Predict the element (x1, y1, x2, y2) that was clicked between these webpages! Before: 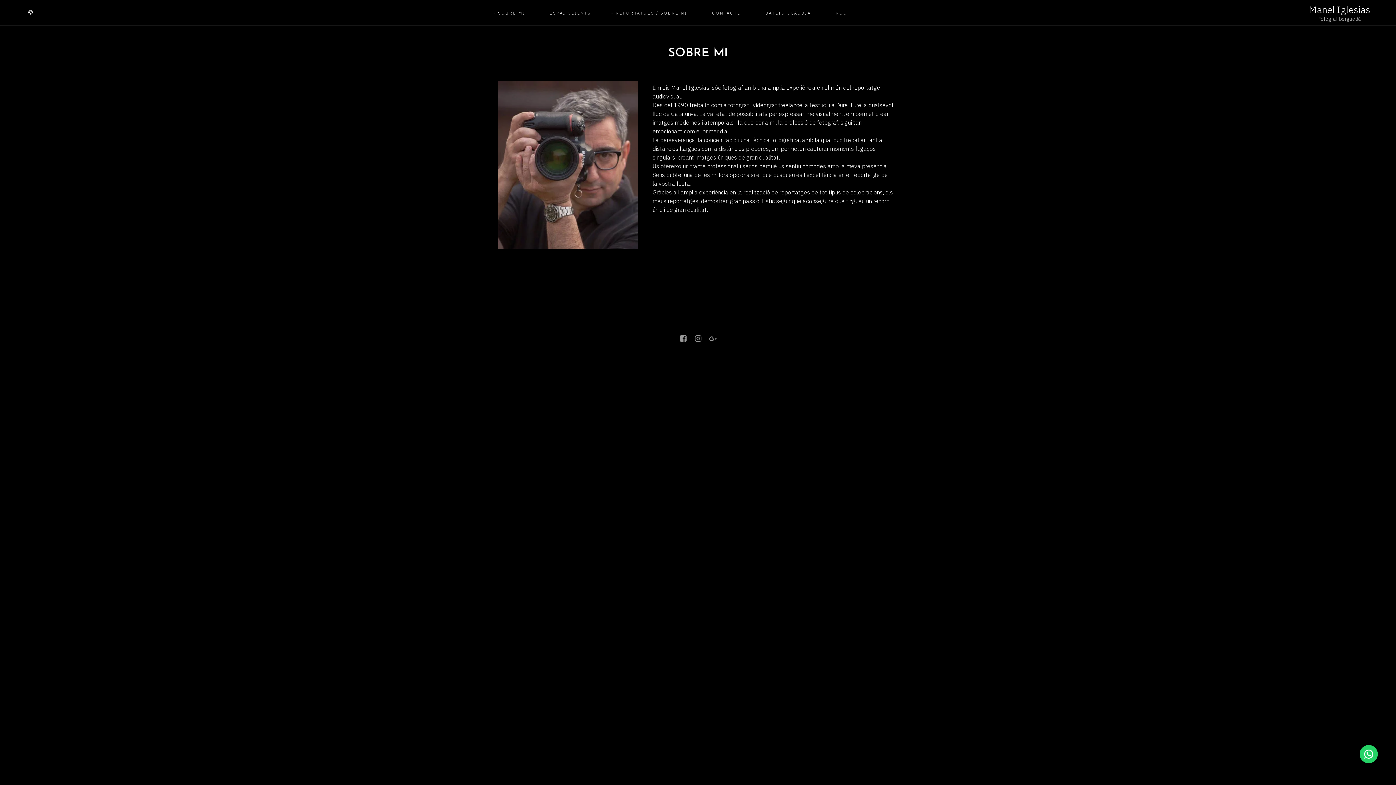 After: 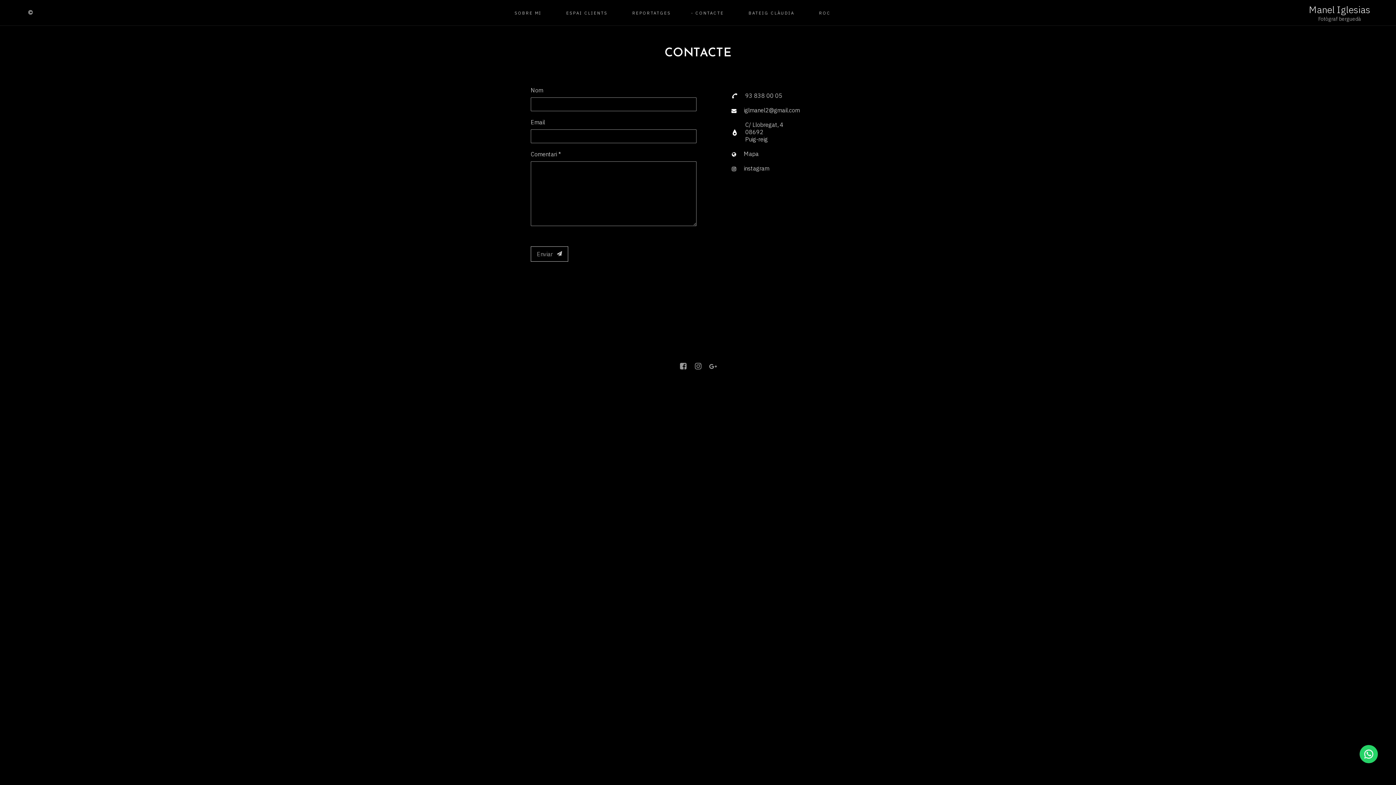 Action: label: CONTACTE bbox: (698, 7, 749, 18)